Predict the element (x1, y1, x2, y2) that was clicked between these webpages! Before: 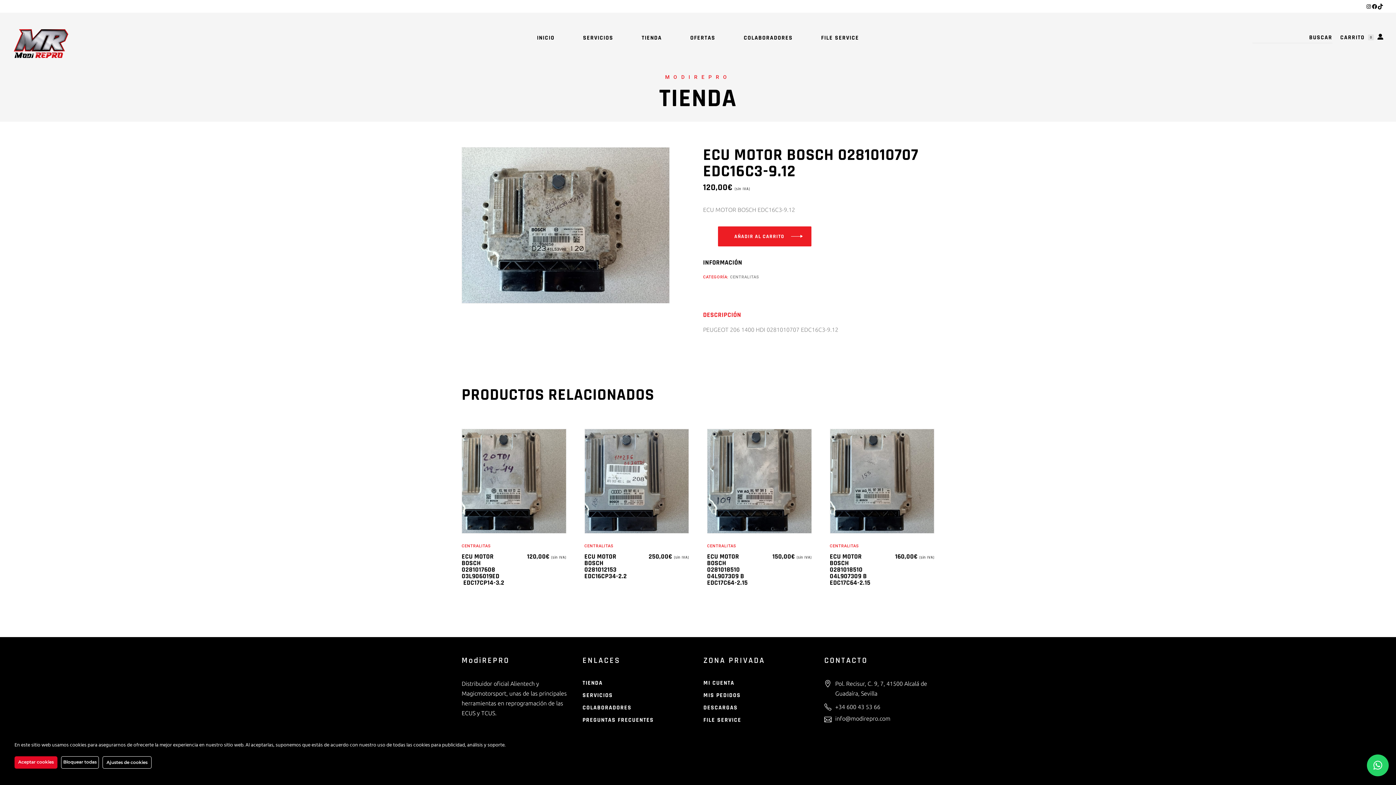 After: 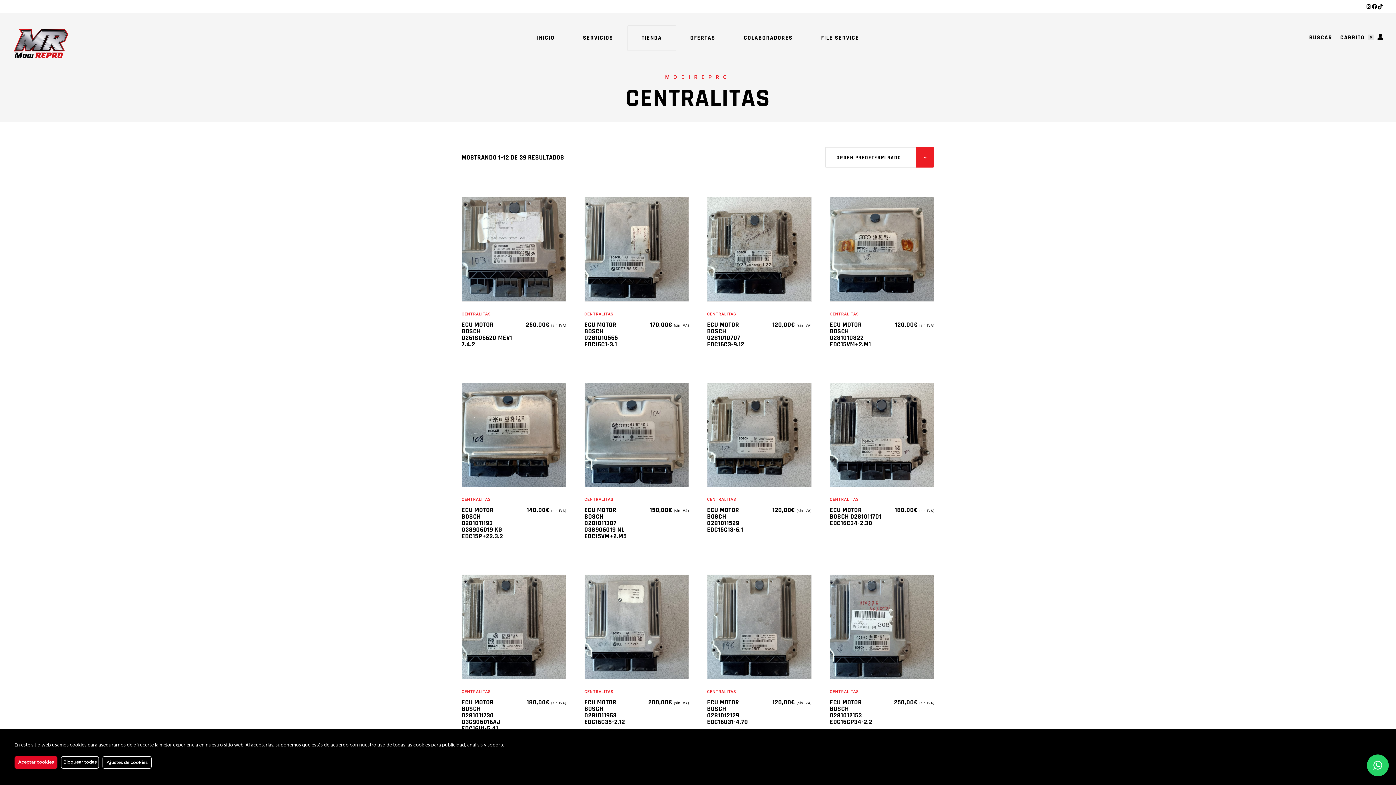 Action: label: CENTRALITAS bbox: (707, 543, 736, 549)